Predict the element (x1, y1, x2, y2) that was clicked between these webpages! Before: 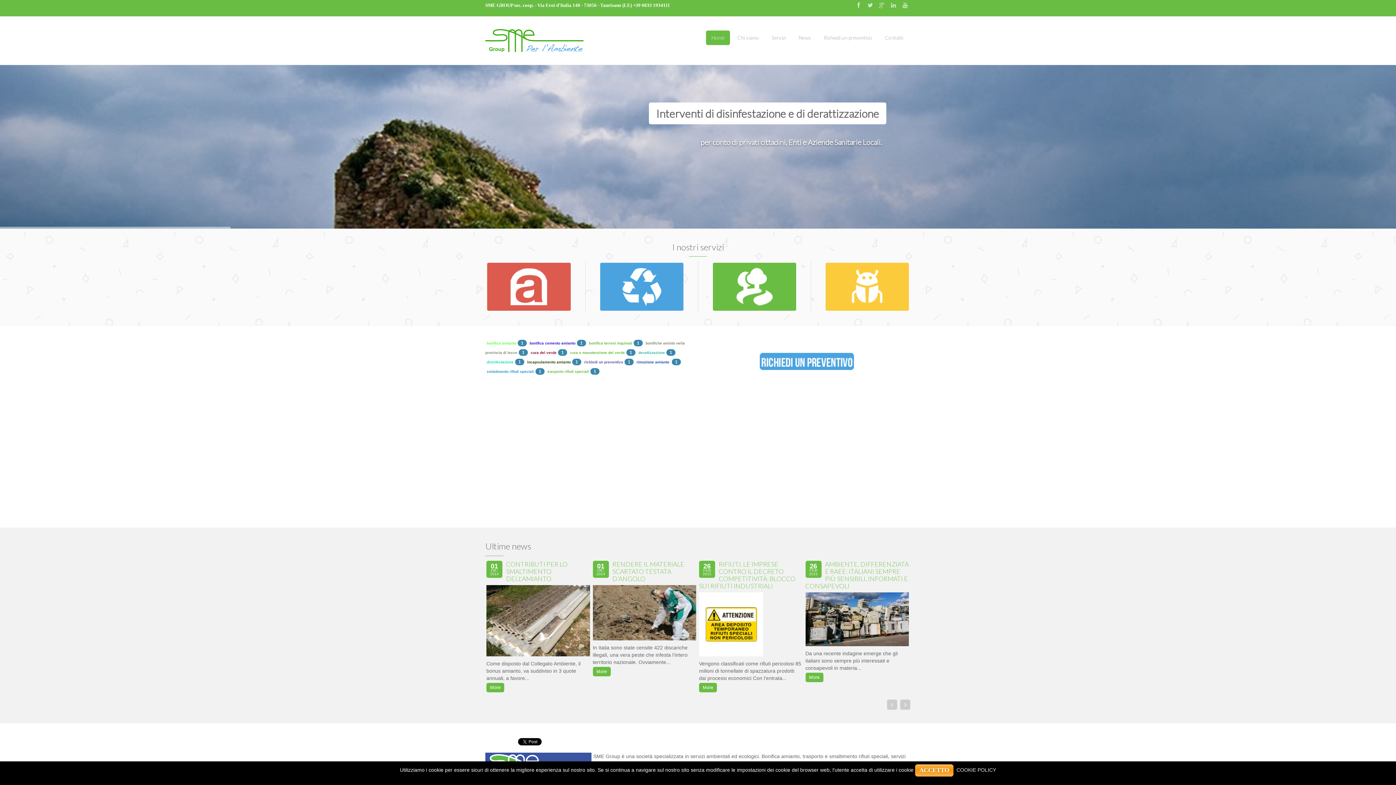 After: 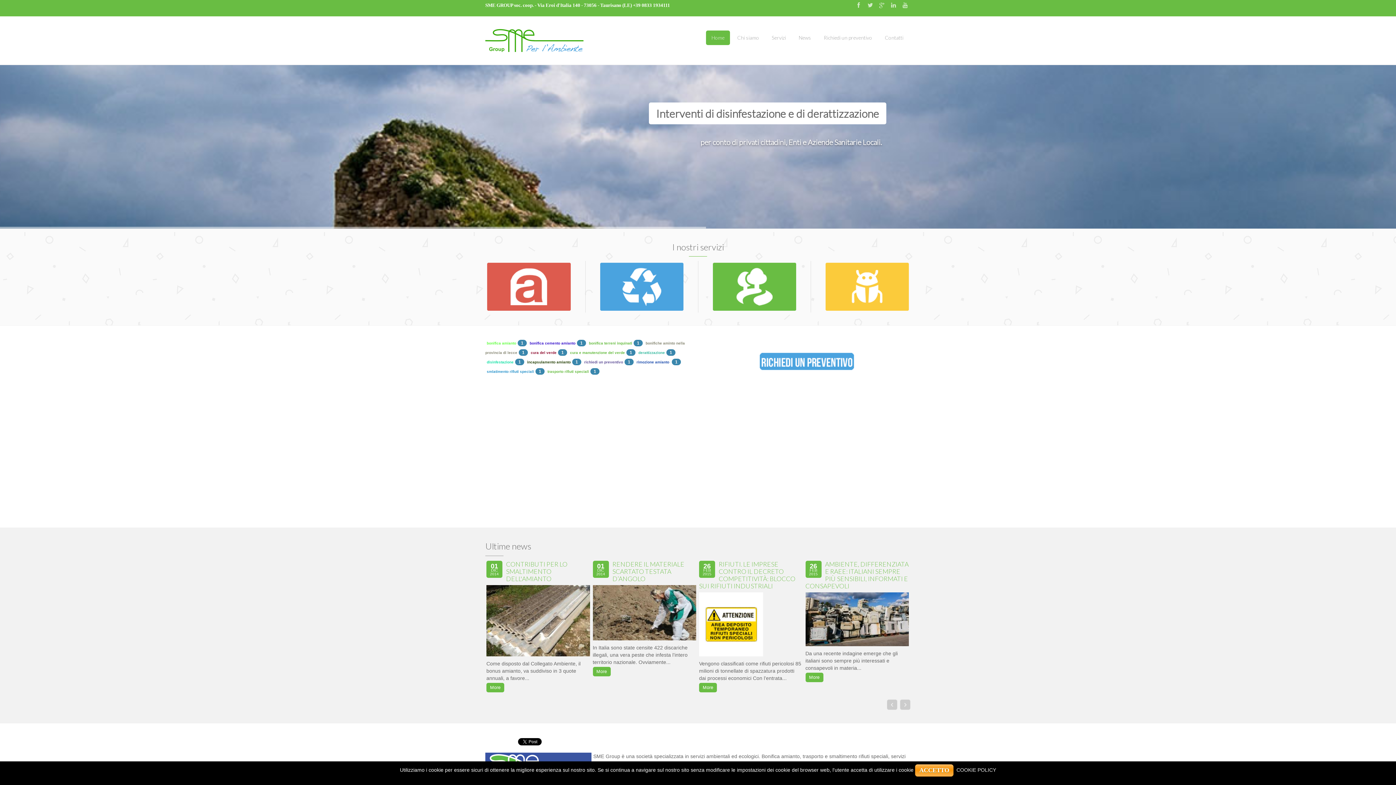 Action: label: More bbox: (699, 684, 718, 690)